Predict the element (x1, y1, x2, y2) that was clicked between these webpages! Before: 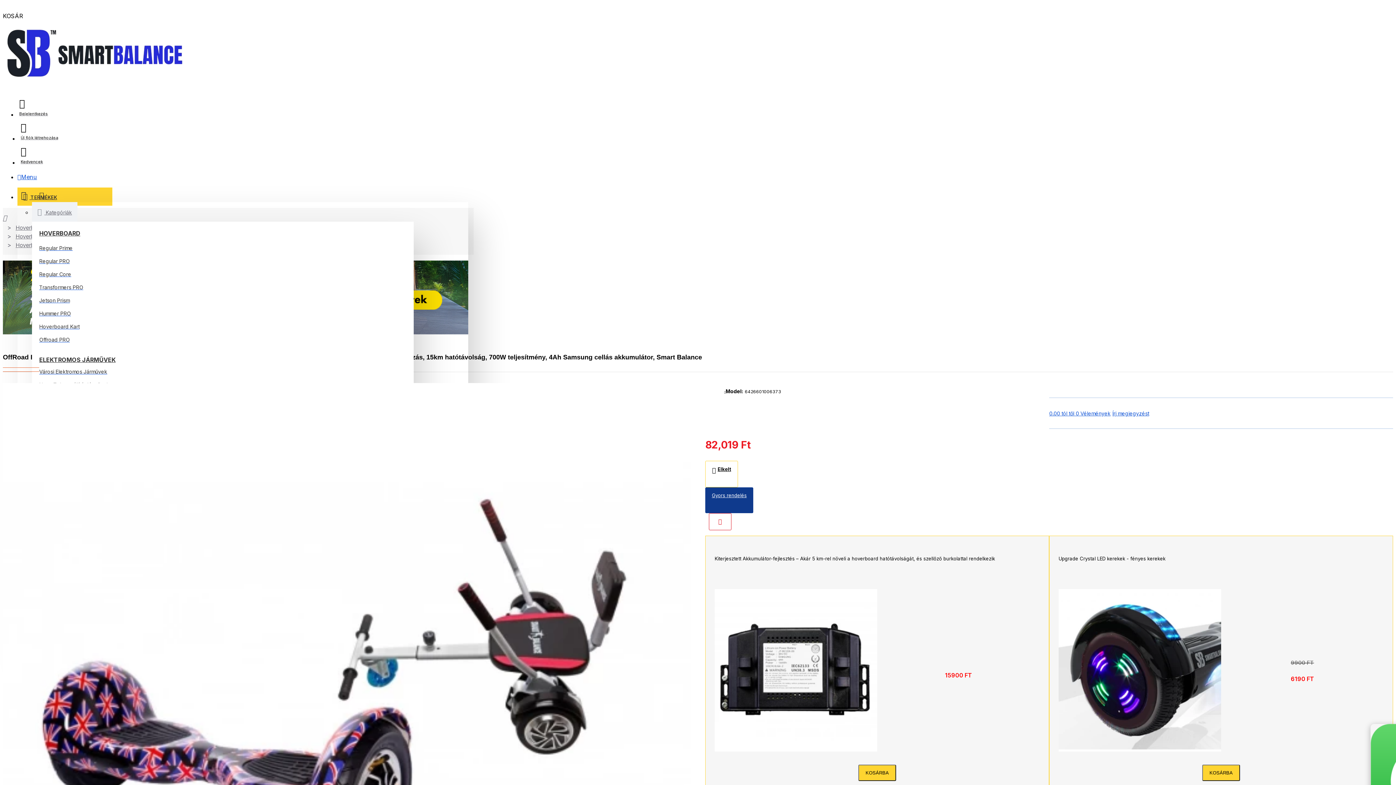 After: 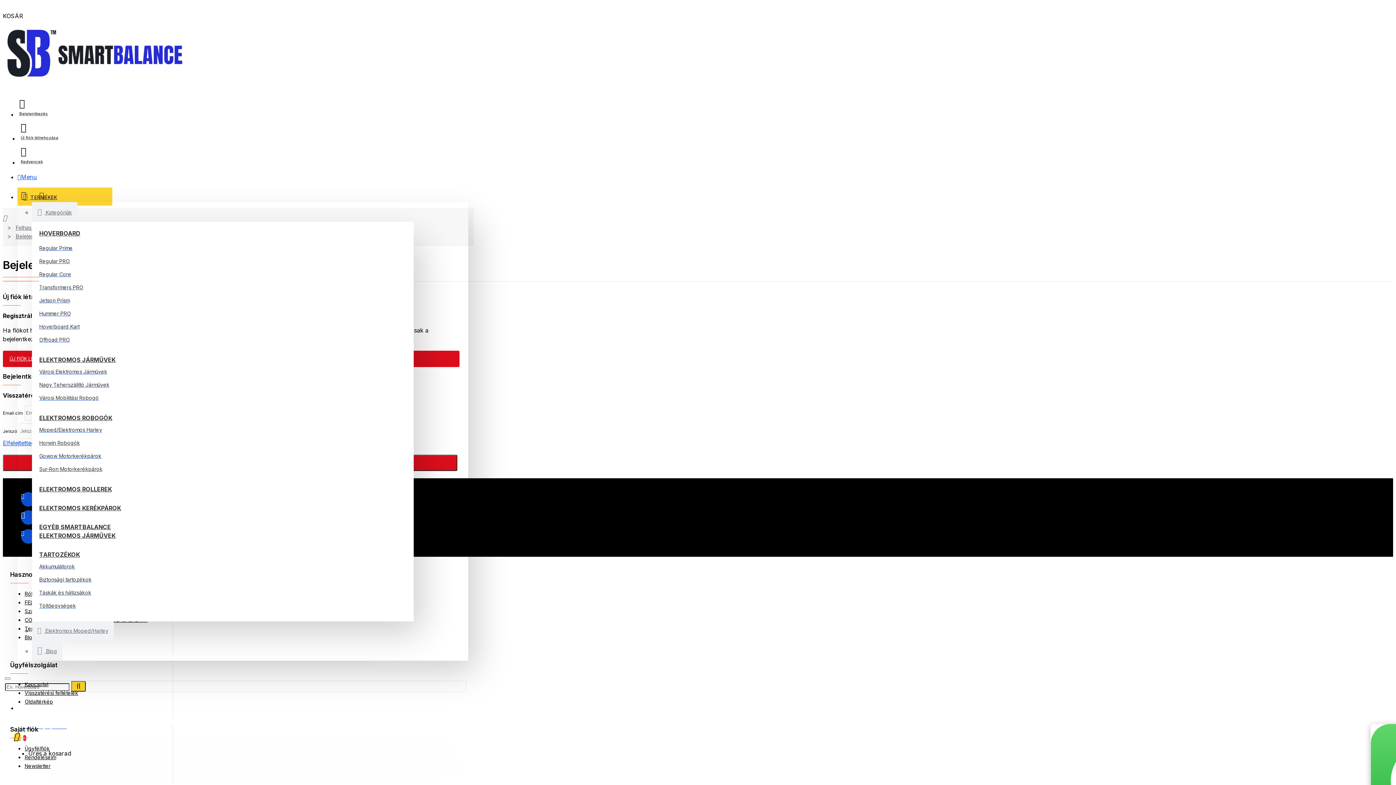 Action: bbox: (39, 189, 52, 201)